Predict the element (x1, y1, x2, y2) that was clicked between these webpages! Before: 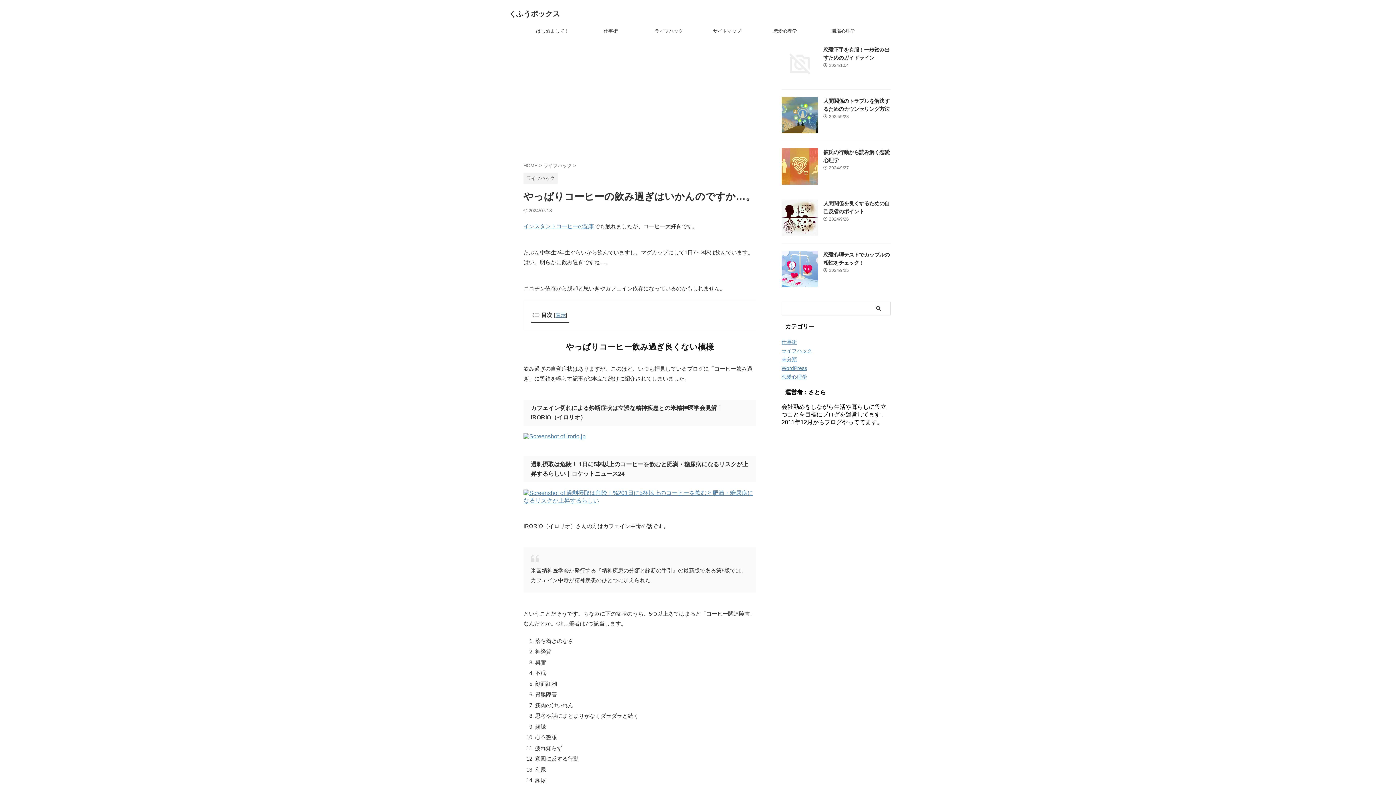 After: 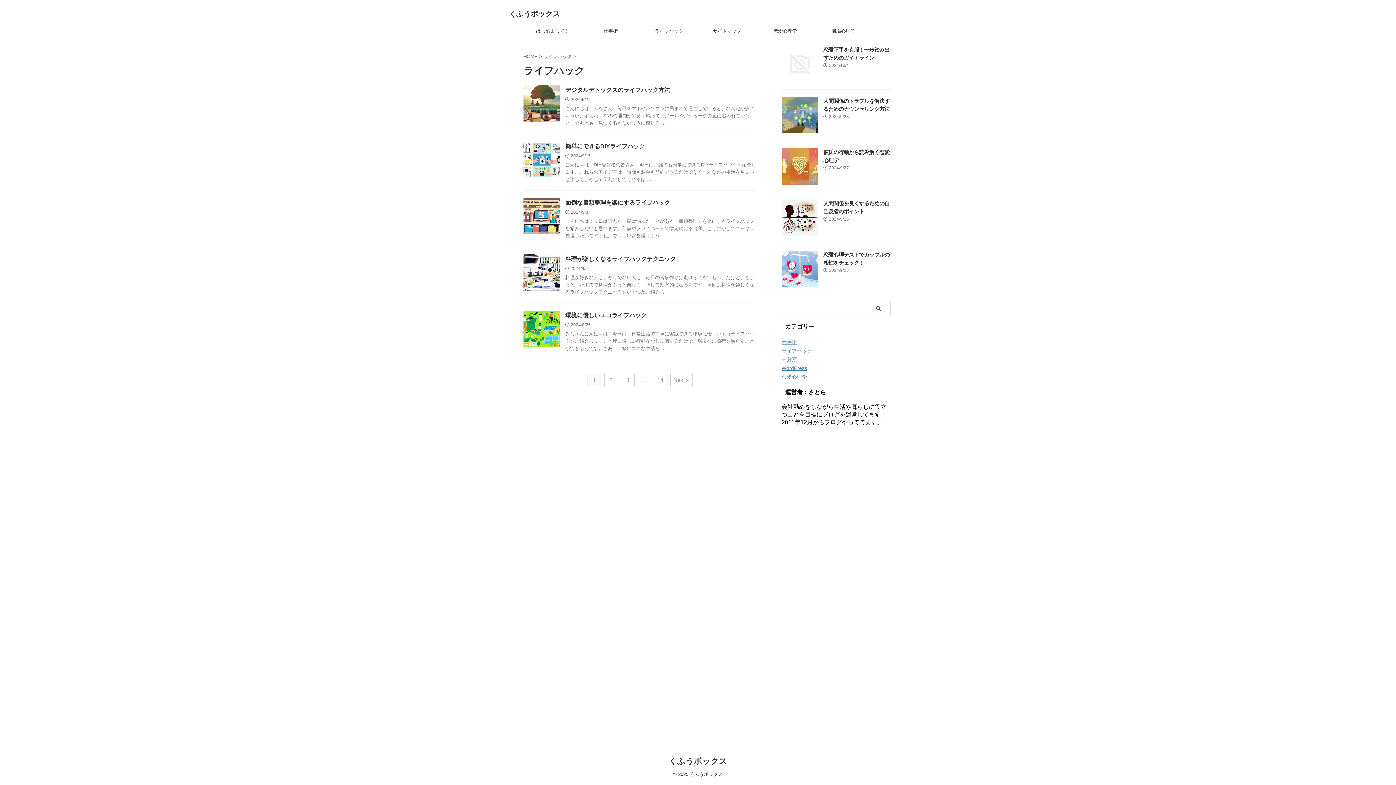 Action: label: ライフハック bbox: (640, 24, 698, 38)